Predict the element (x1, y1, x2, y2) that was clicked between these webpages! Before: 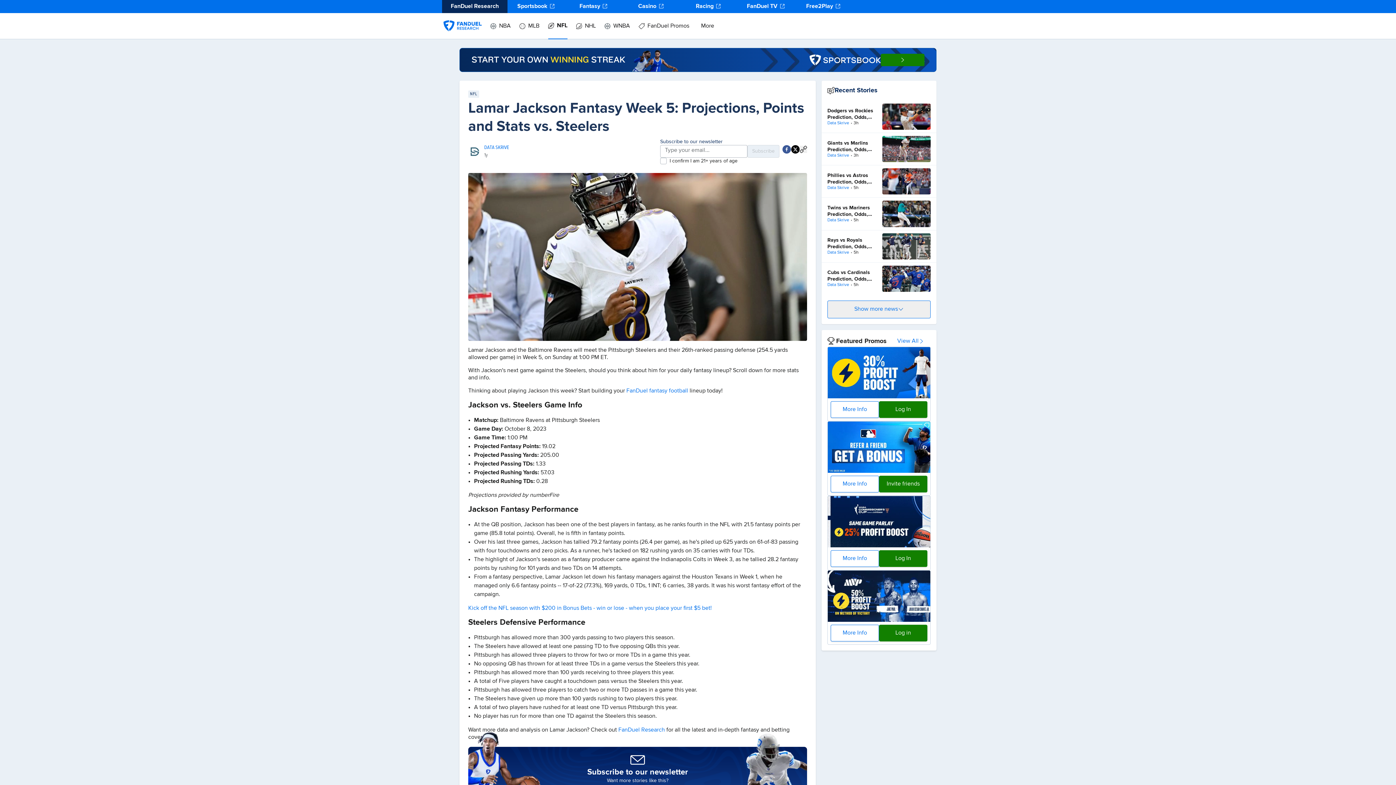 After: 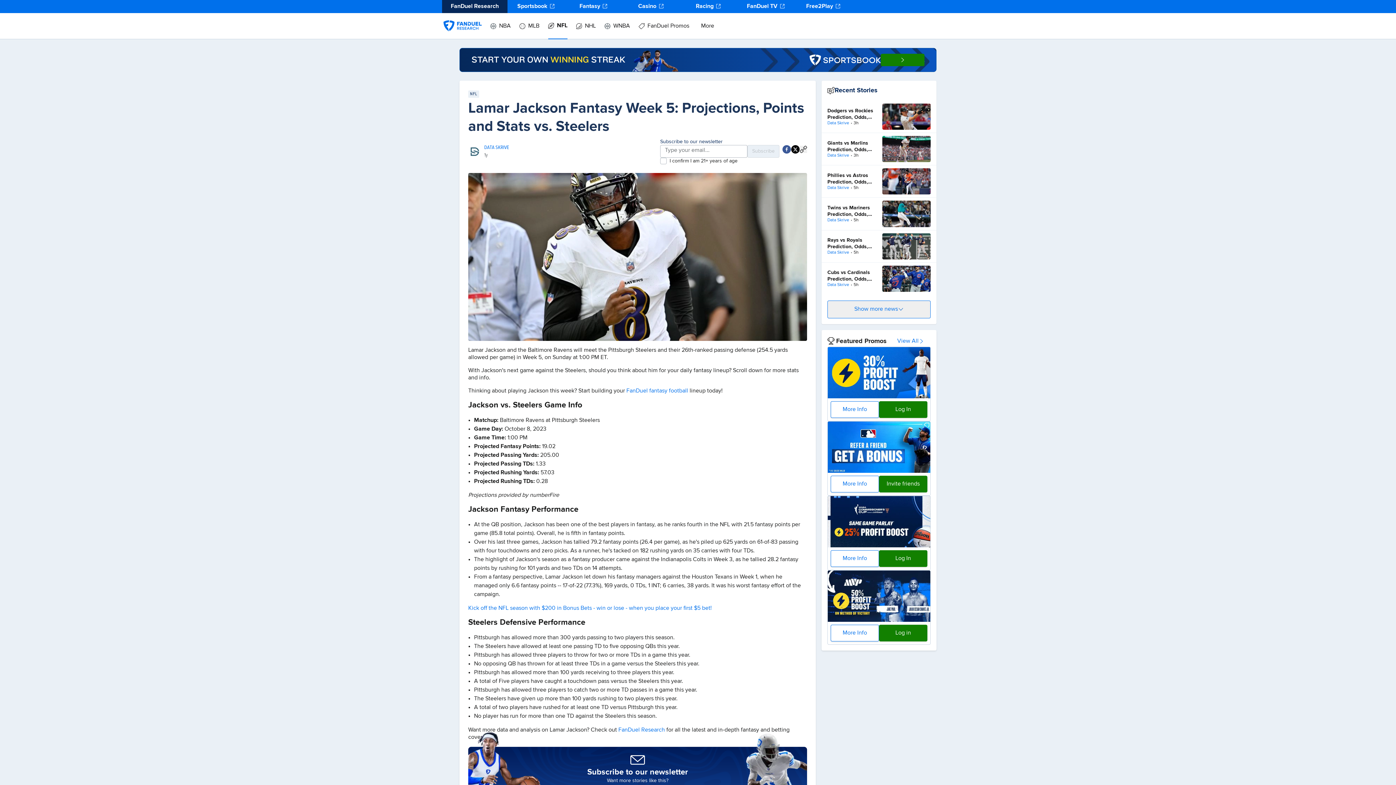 Action: bbox: (794, 0, 852, 13) label: Free2Play